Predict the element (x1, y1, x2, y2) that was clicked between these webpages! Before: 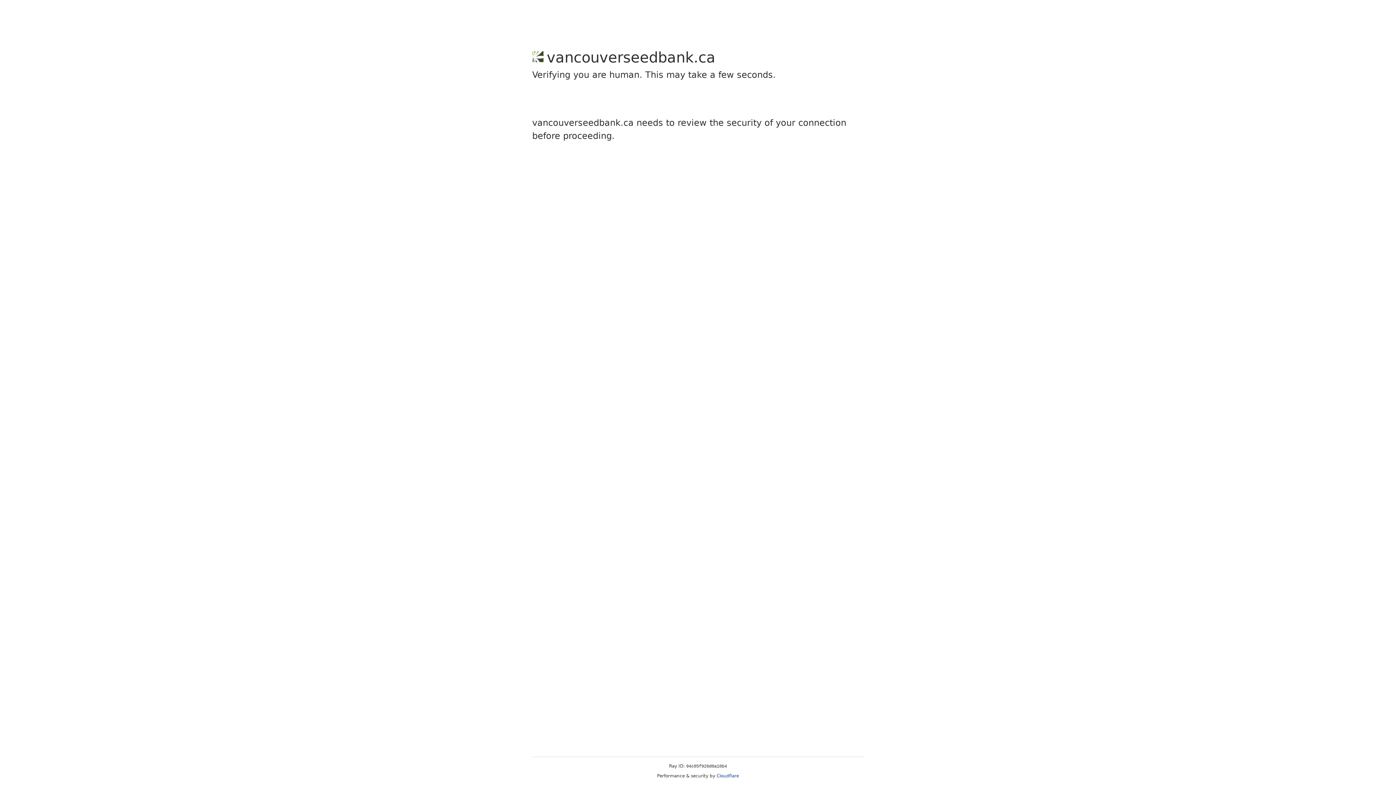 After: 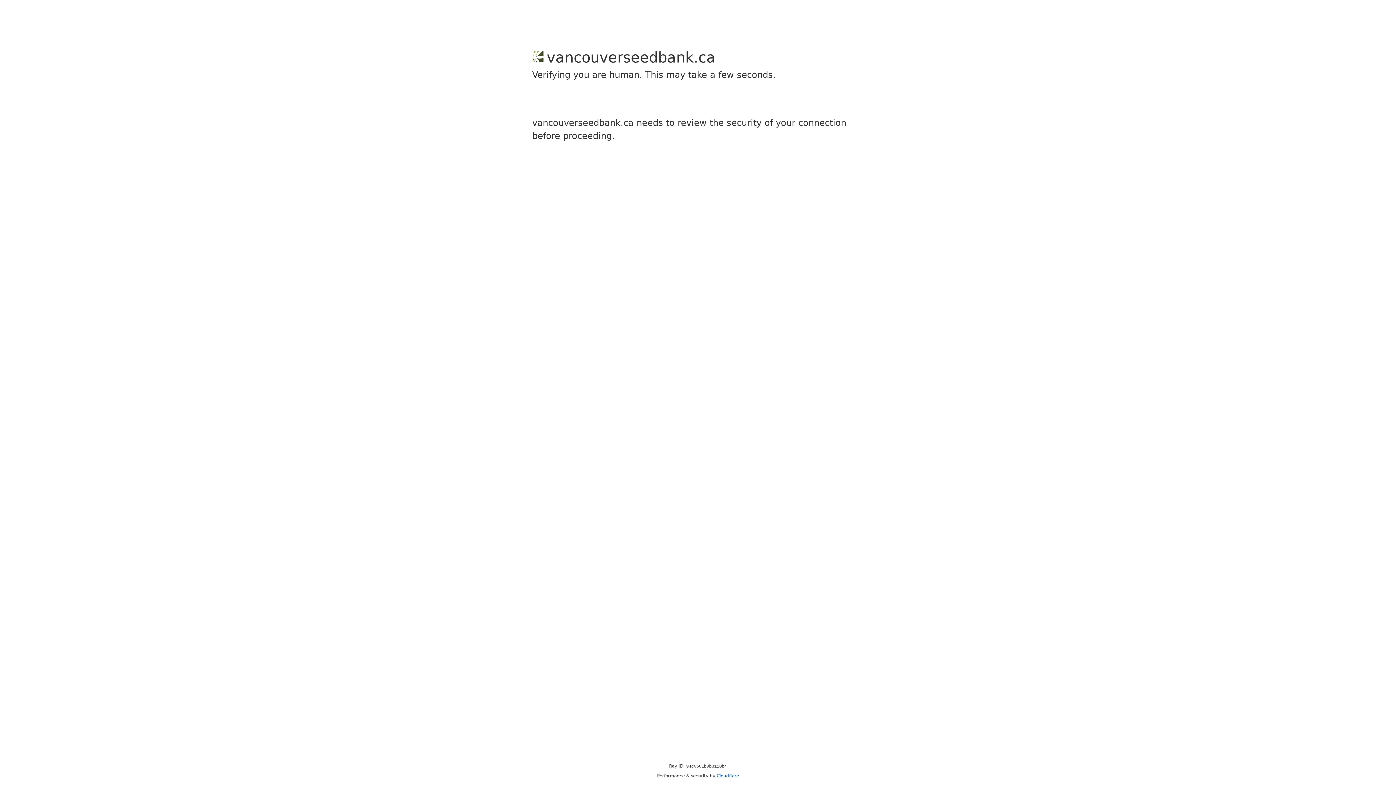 Action: label: Cloudflare bbox: (716, 773, 739, 778)